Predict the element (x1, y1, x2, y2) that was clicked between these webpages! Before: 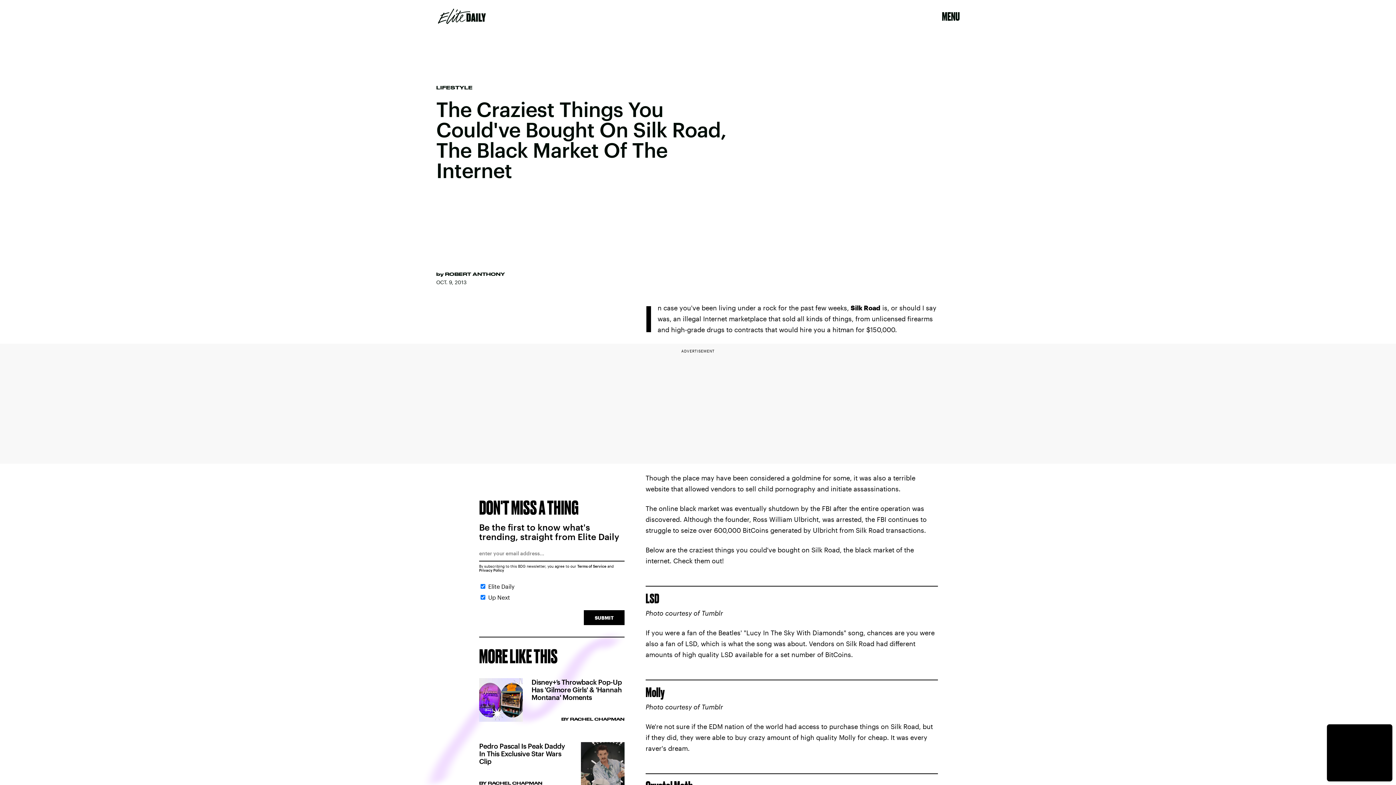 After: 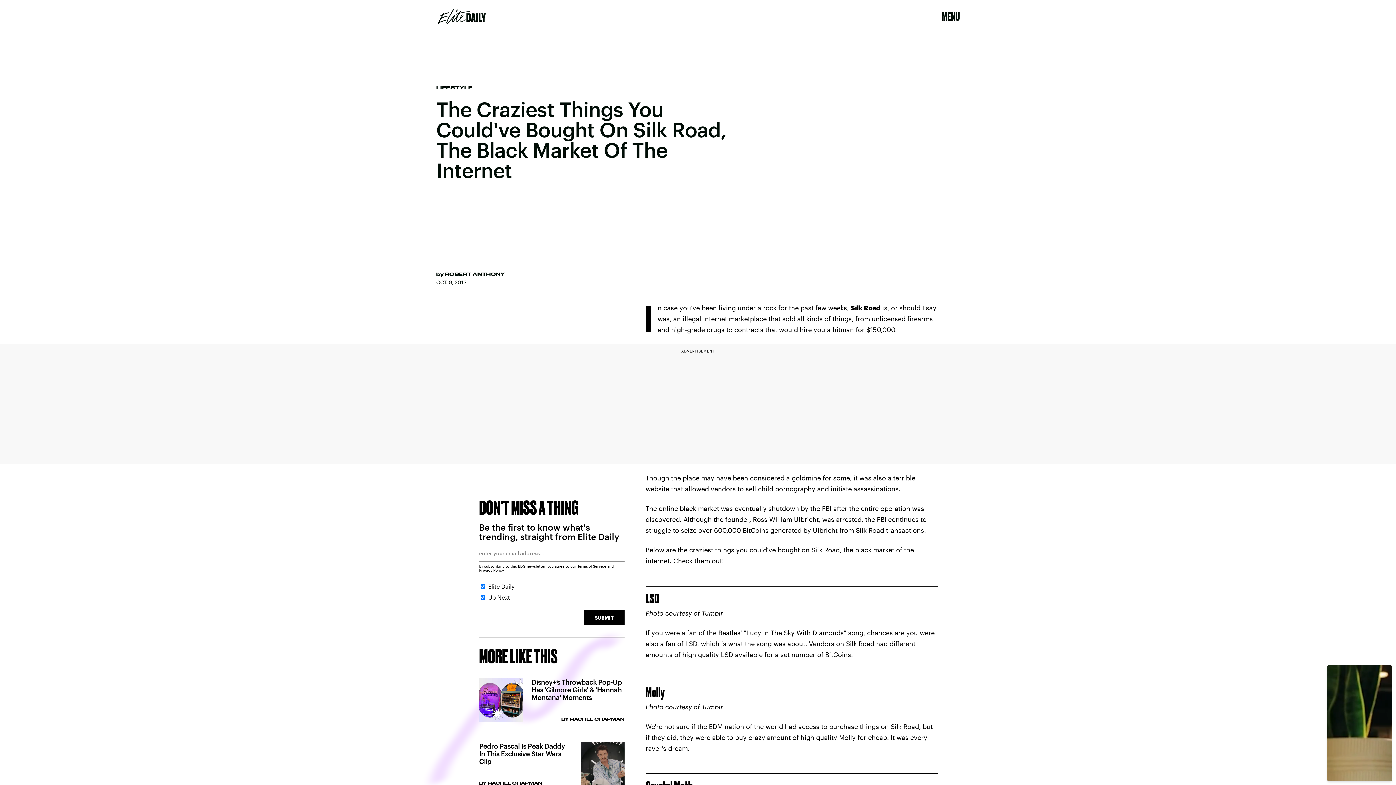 Action: label: Privacy Policy bbox: (479, 568, 504, 572)